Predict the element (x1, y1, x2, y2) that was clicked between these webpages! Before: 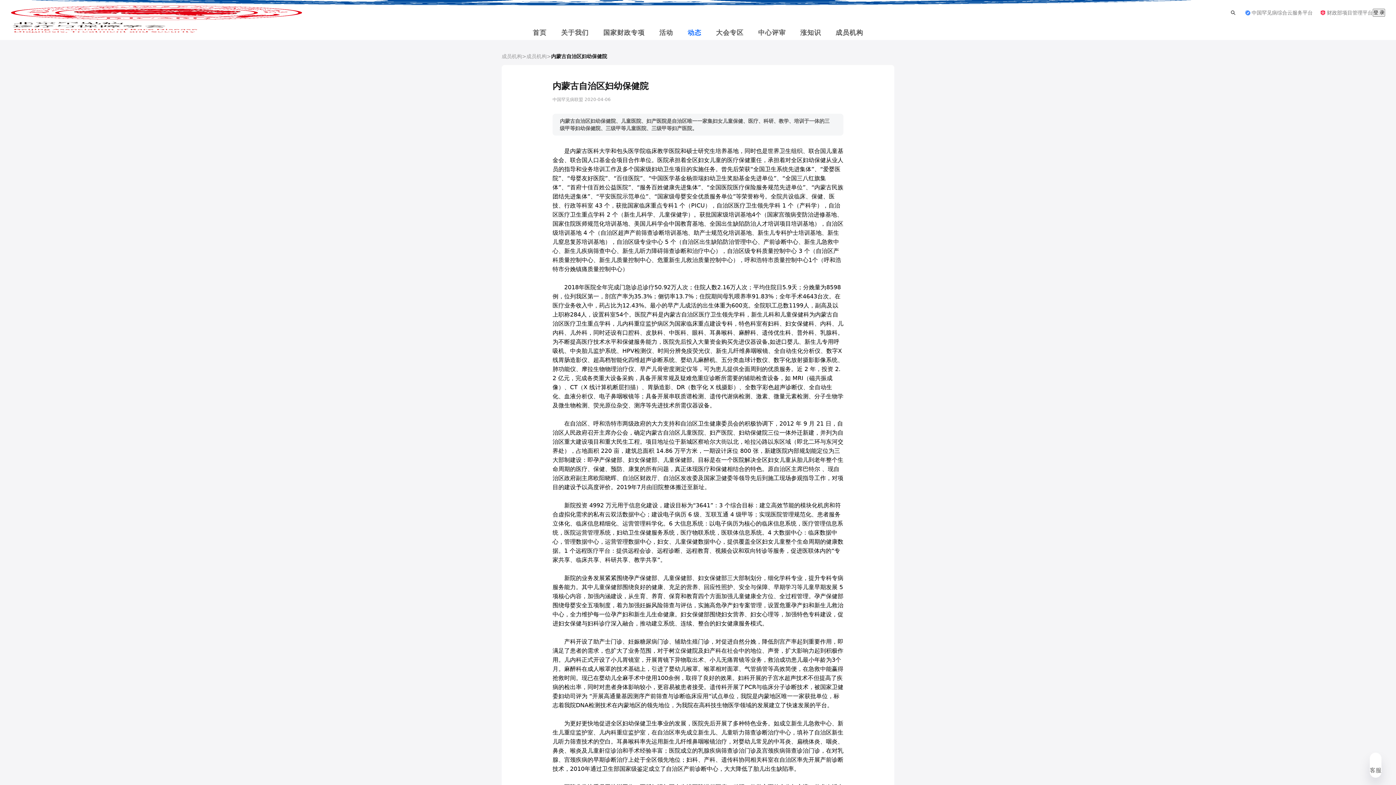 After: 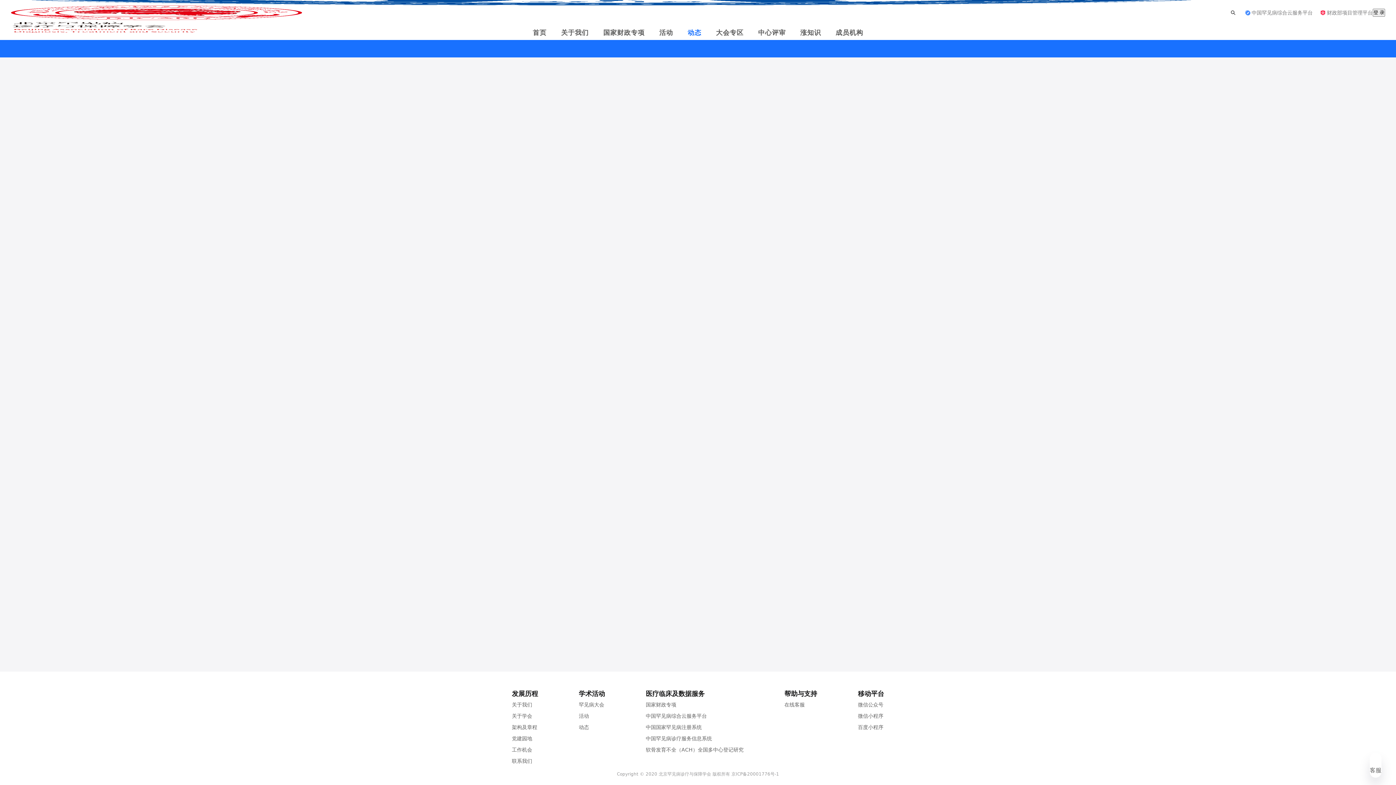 Action: label: 成员机构 bbox: (526, 52, 546, 60)